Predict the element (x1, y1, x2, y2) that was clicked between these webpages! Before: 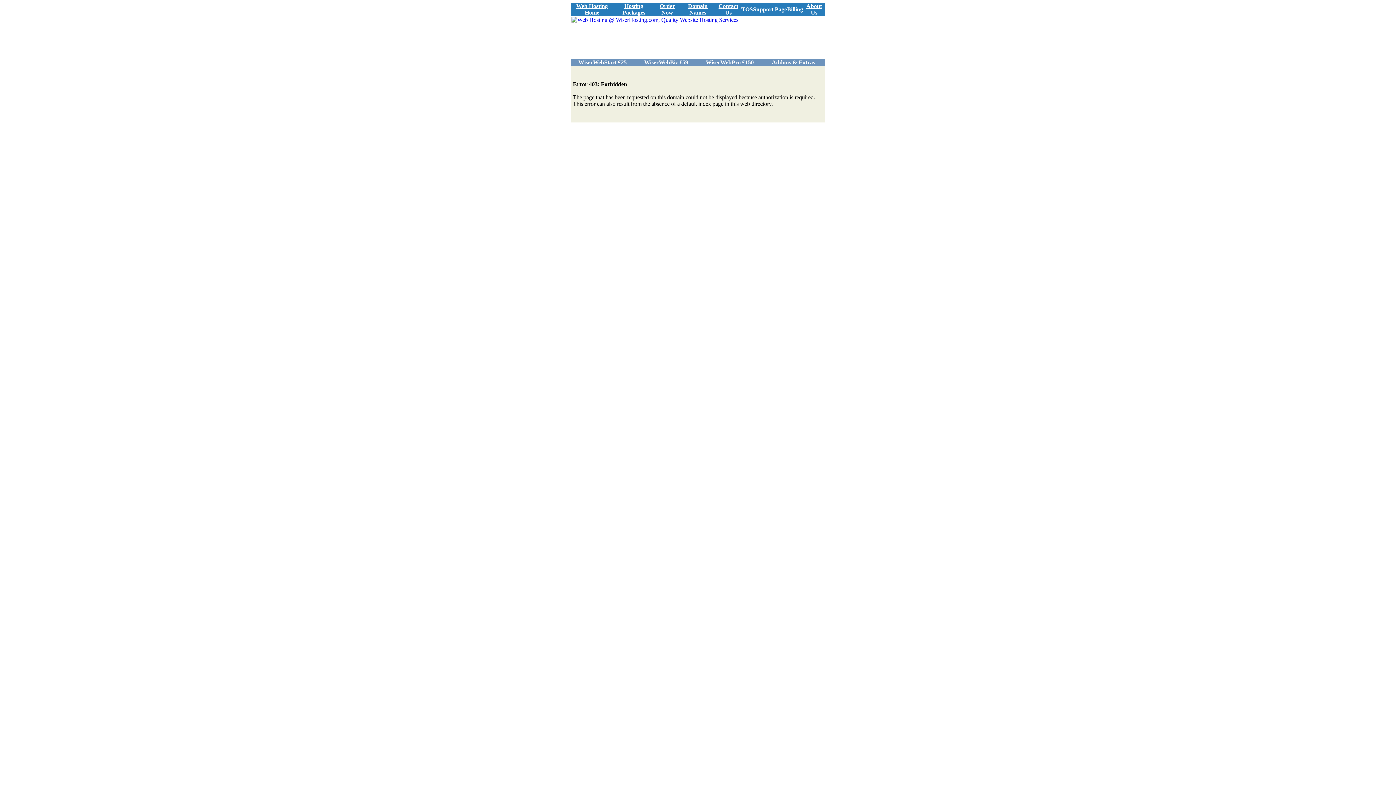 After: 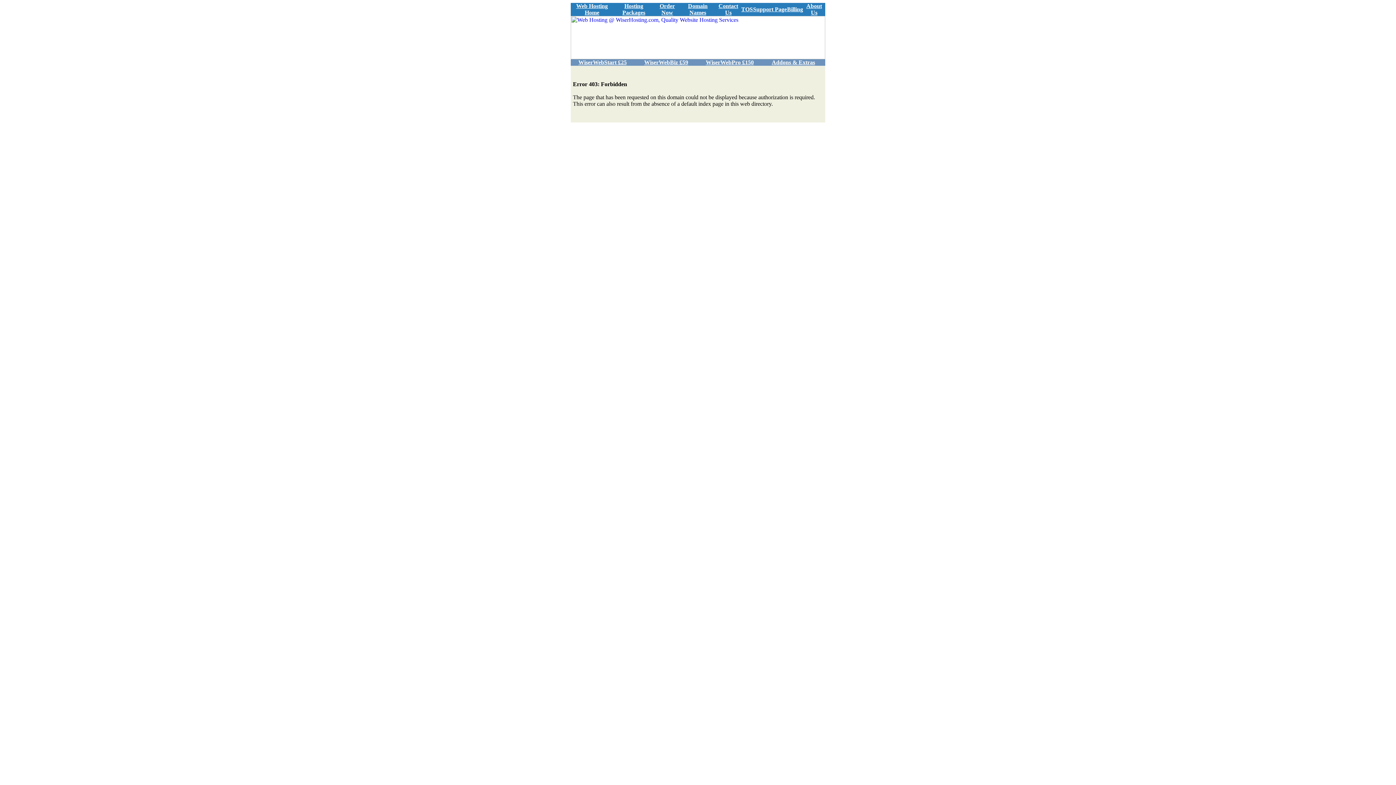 Action: label: Contact Us bbox: (718, 2, 738, 15)